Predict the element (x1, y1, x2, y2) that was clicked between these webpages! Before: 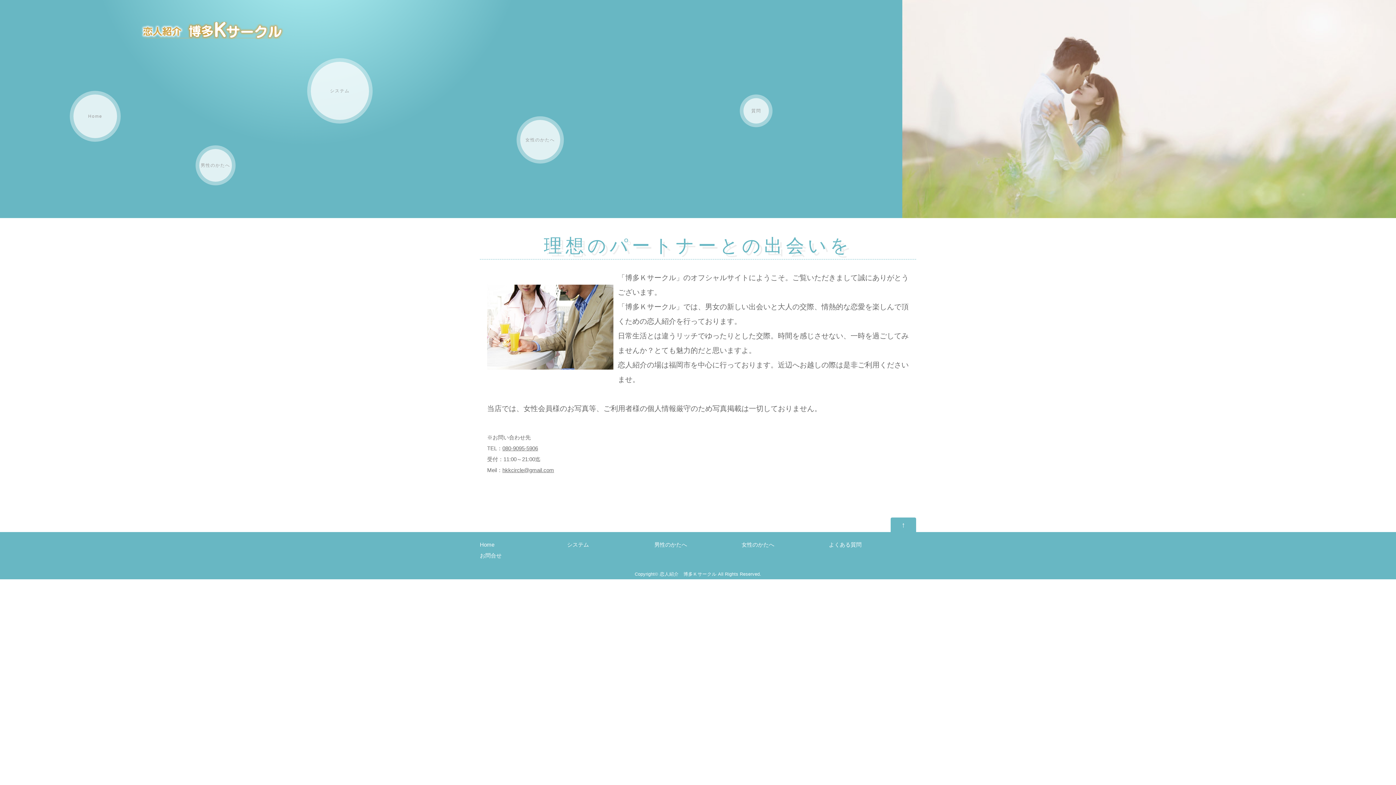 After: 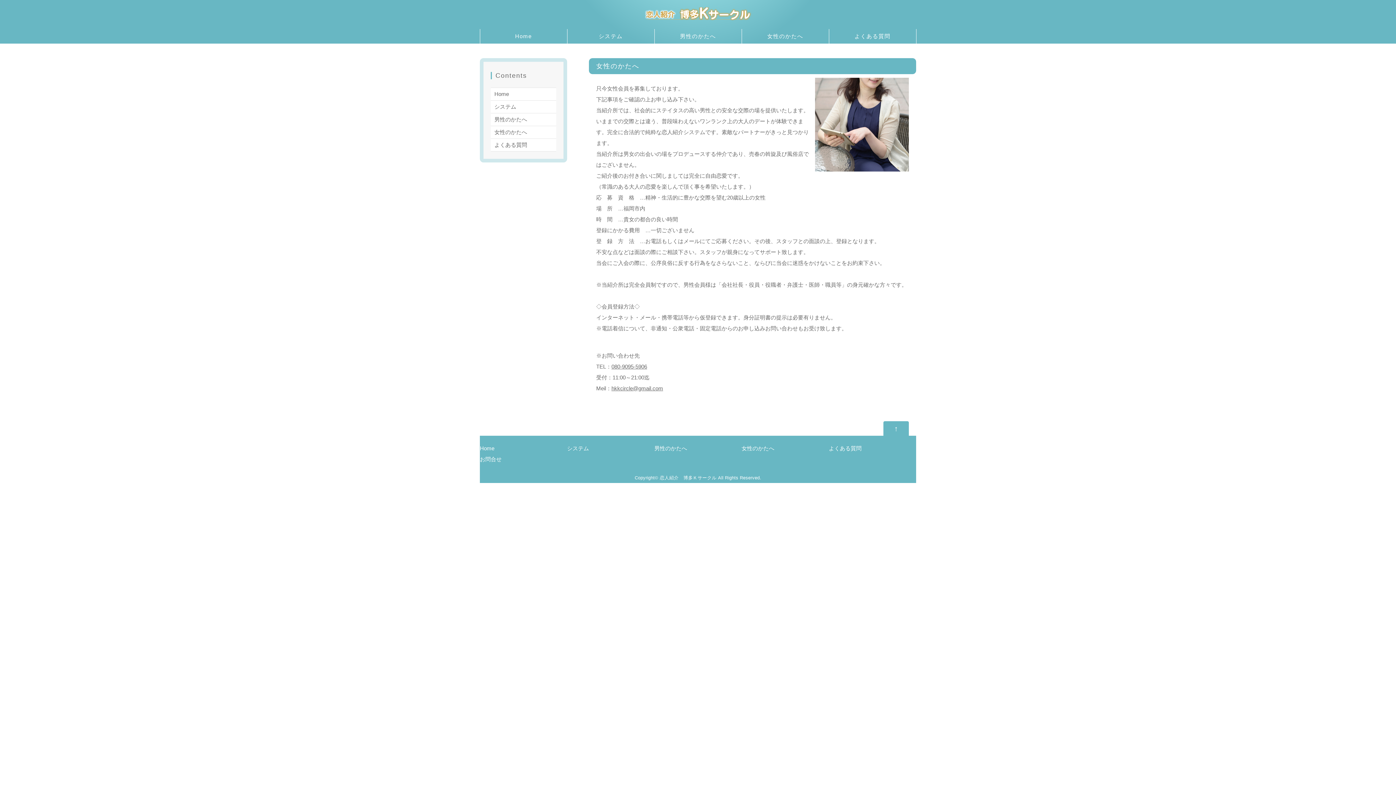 Action: bbox: (516, 116, 563, 163) label: 女性のかたへ